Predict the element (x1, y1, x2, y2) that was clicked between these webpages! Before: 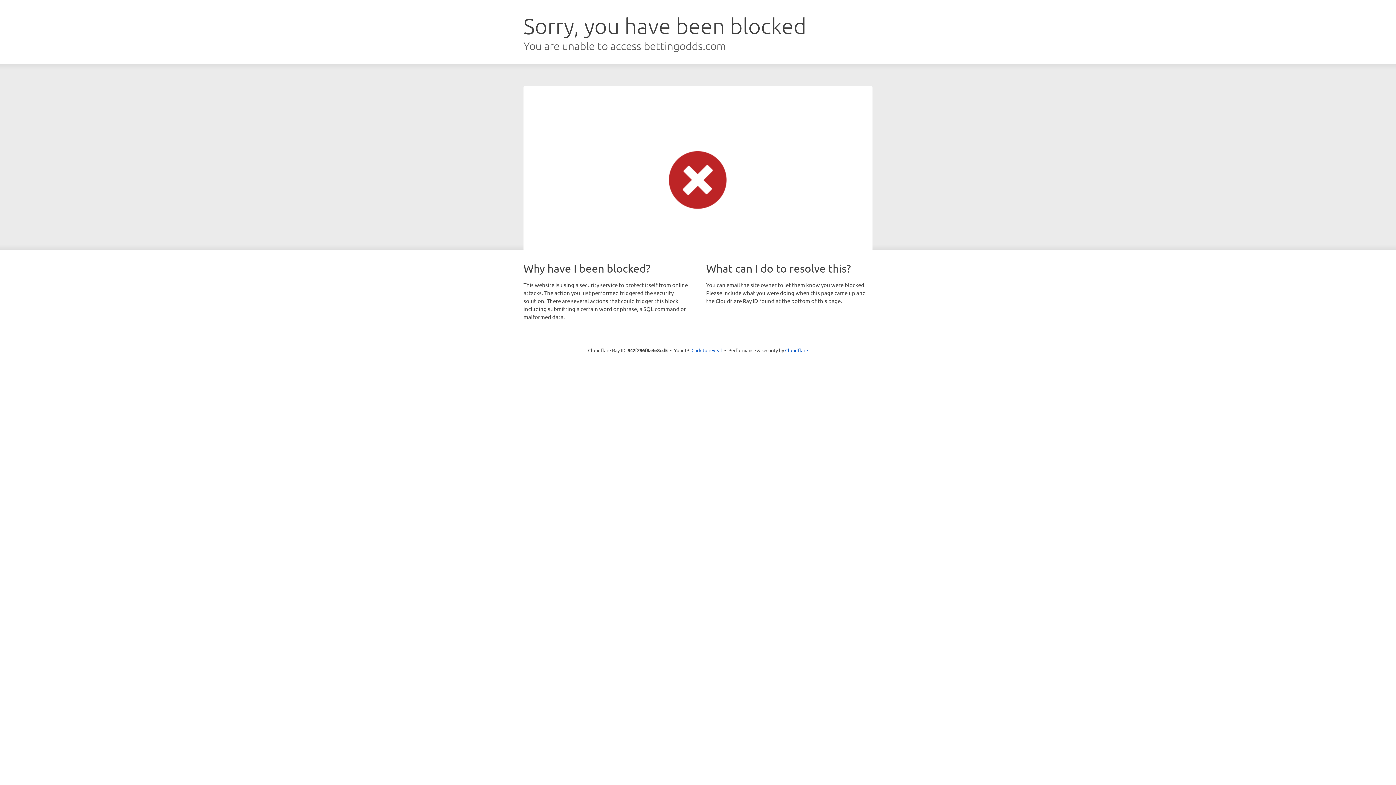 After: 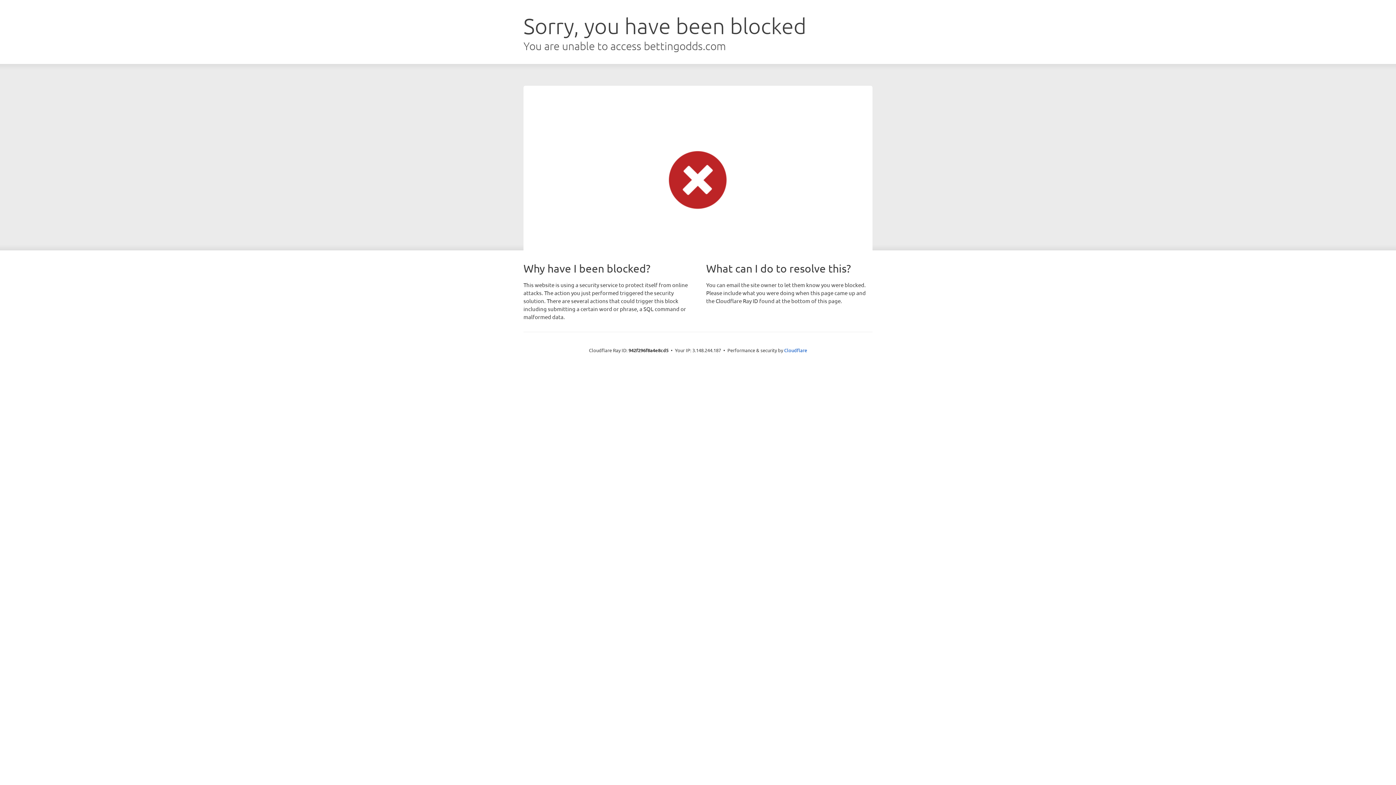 Action: bbox: (691, 346, 722, 353) label: Click to reveal